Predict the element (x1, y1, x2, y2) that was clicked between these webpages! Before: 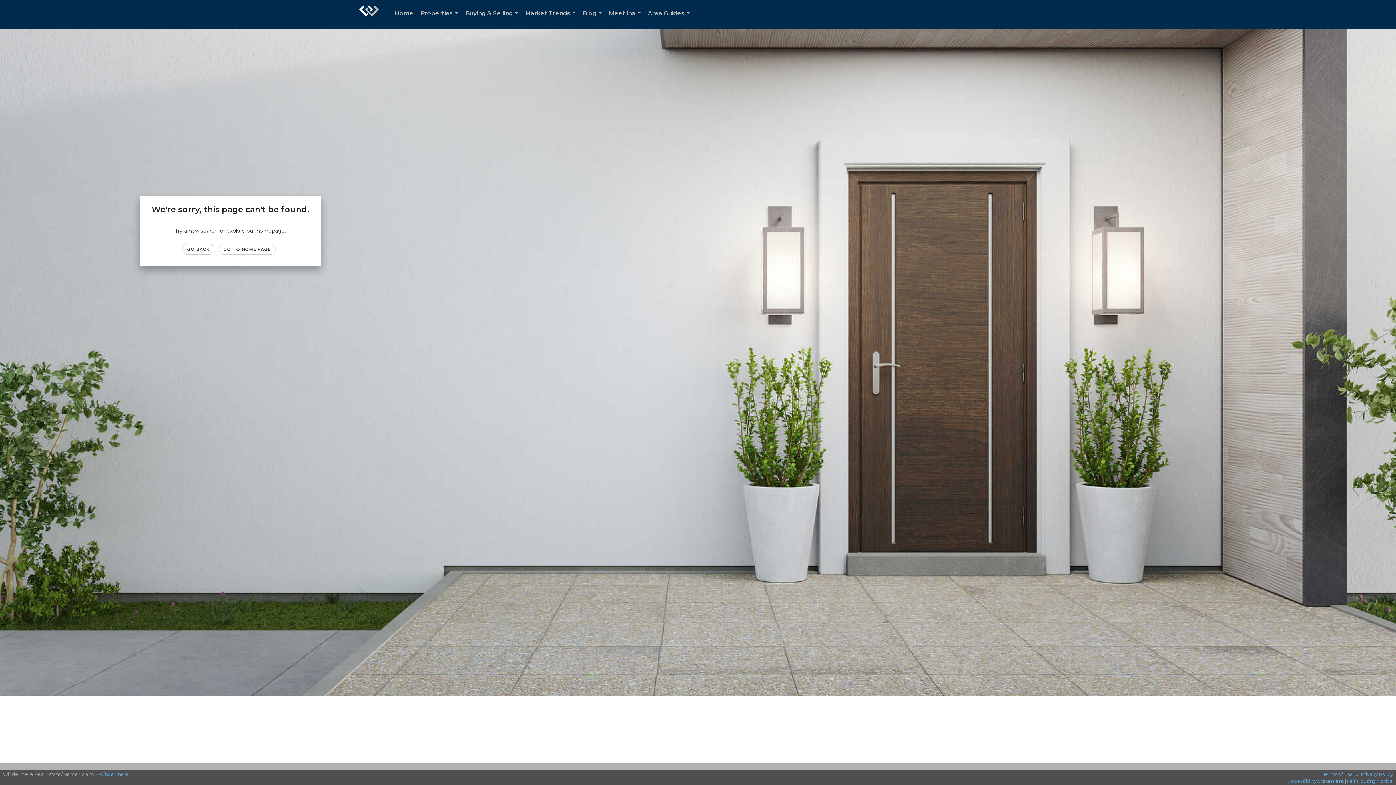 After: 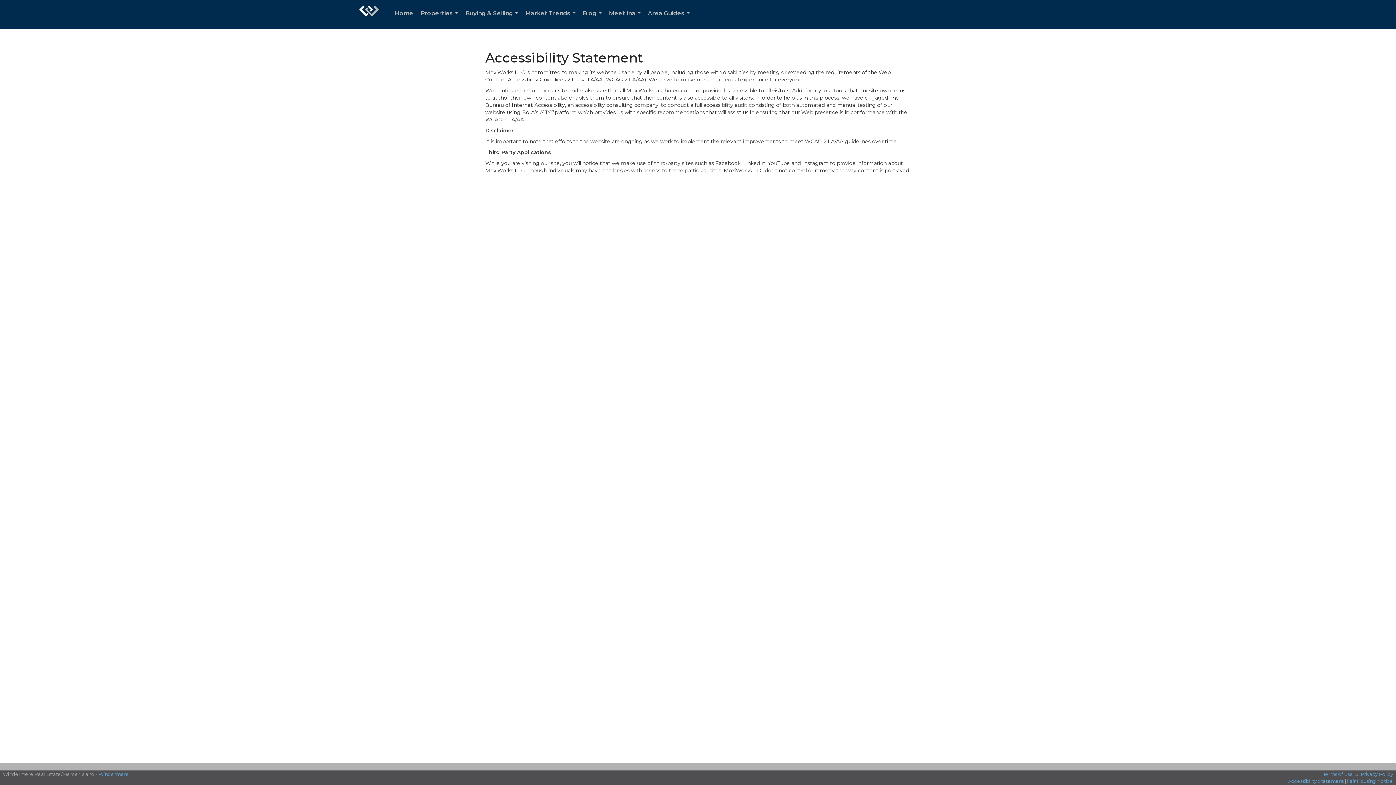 Action: bbox: (1288, 778, 1343, 784) label: Accessibility Statement